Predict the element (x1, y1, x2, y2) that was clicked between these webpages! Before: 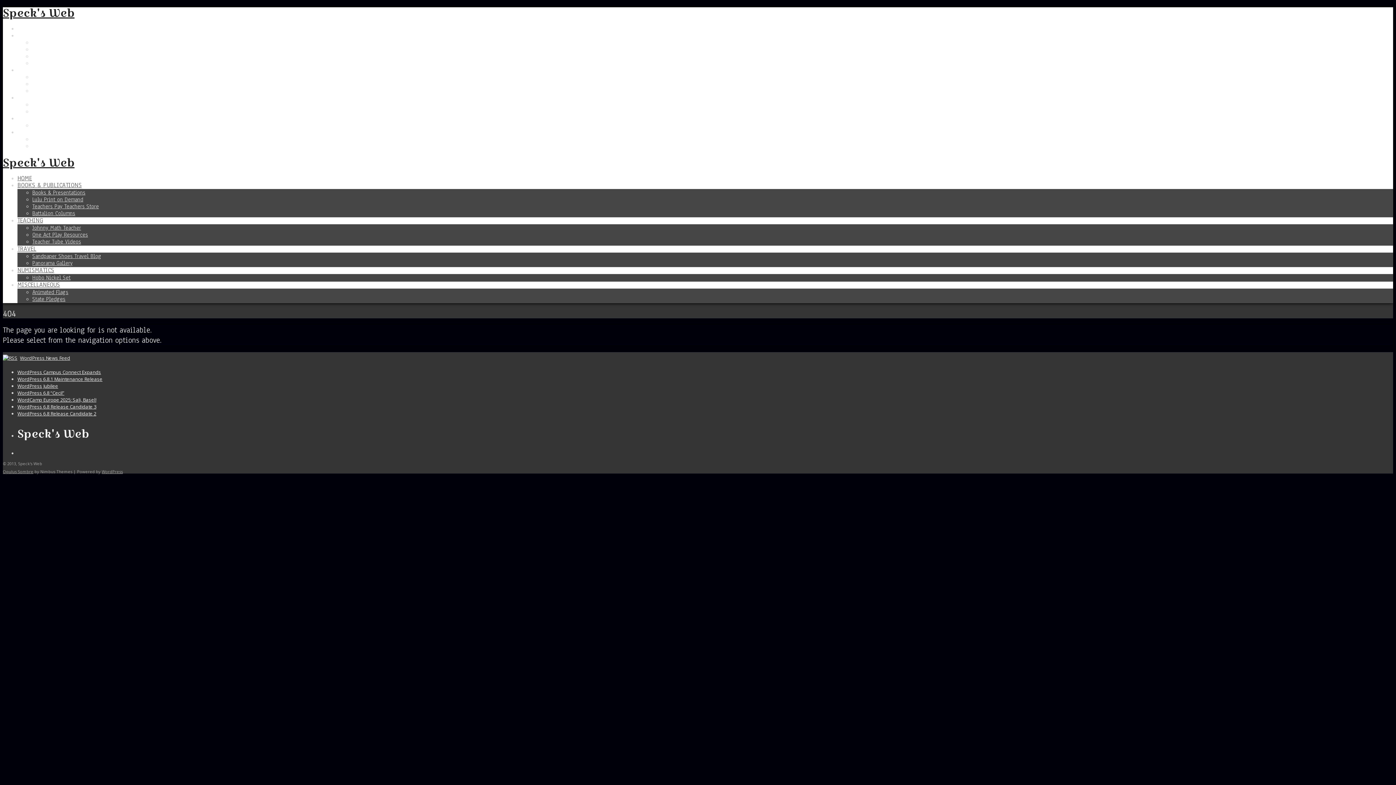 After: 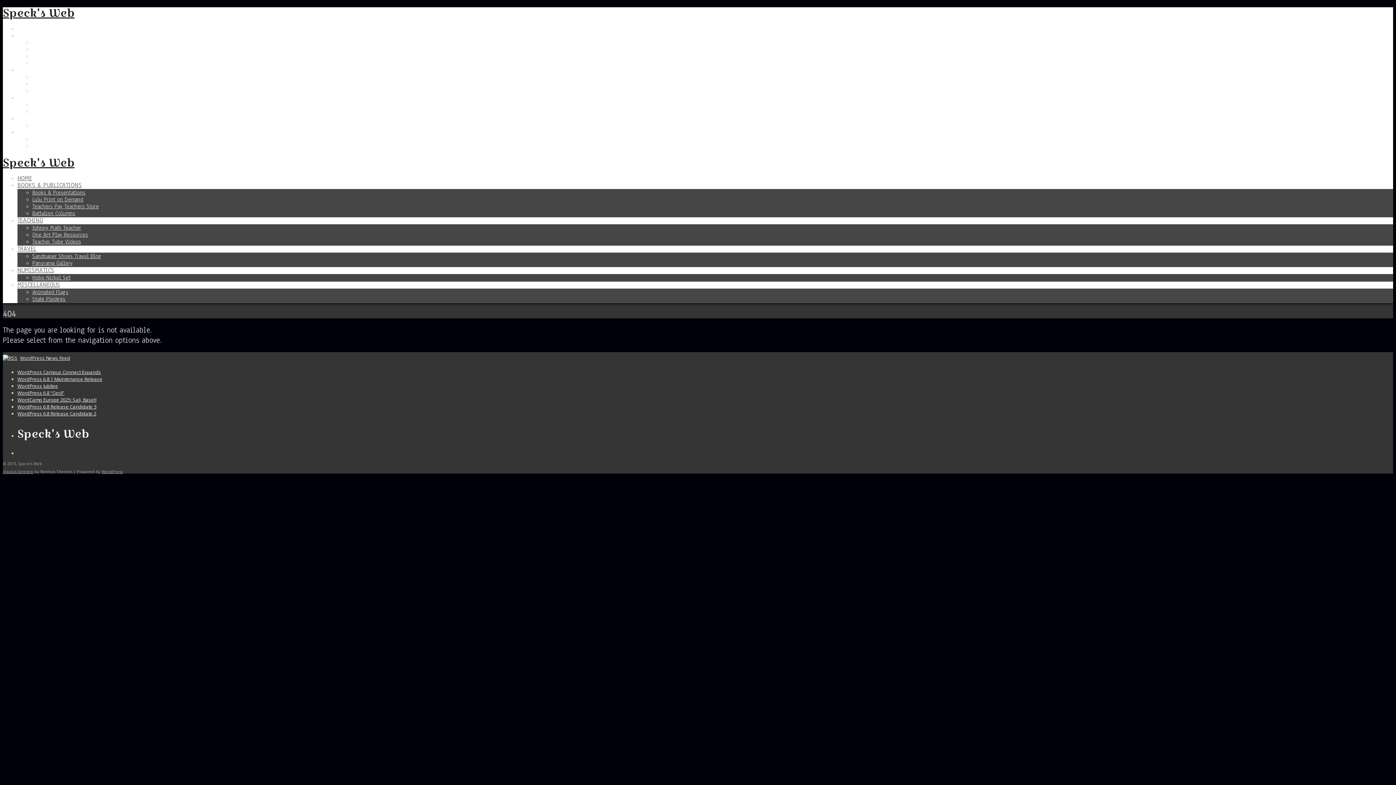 Action: bbox: (32, 60, 72, 66) label: Battalion Columns